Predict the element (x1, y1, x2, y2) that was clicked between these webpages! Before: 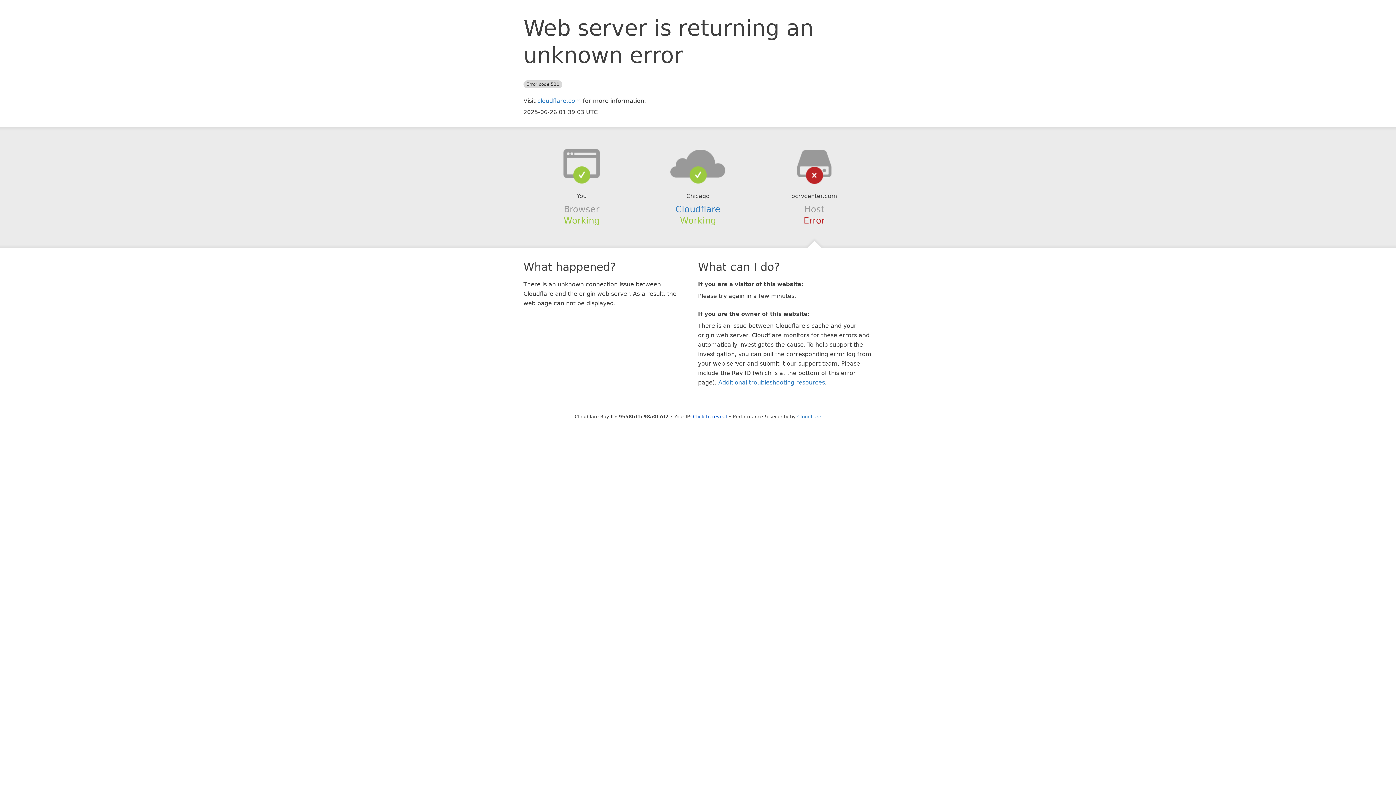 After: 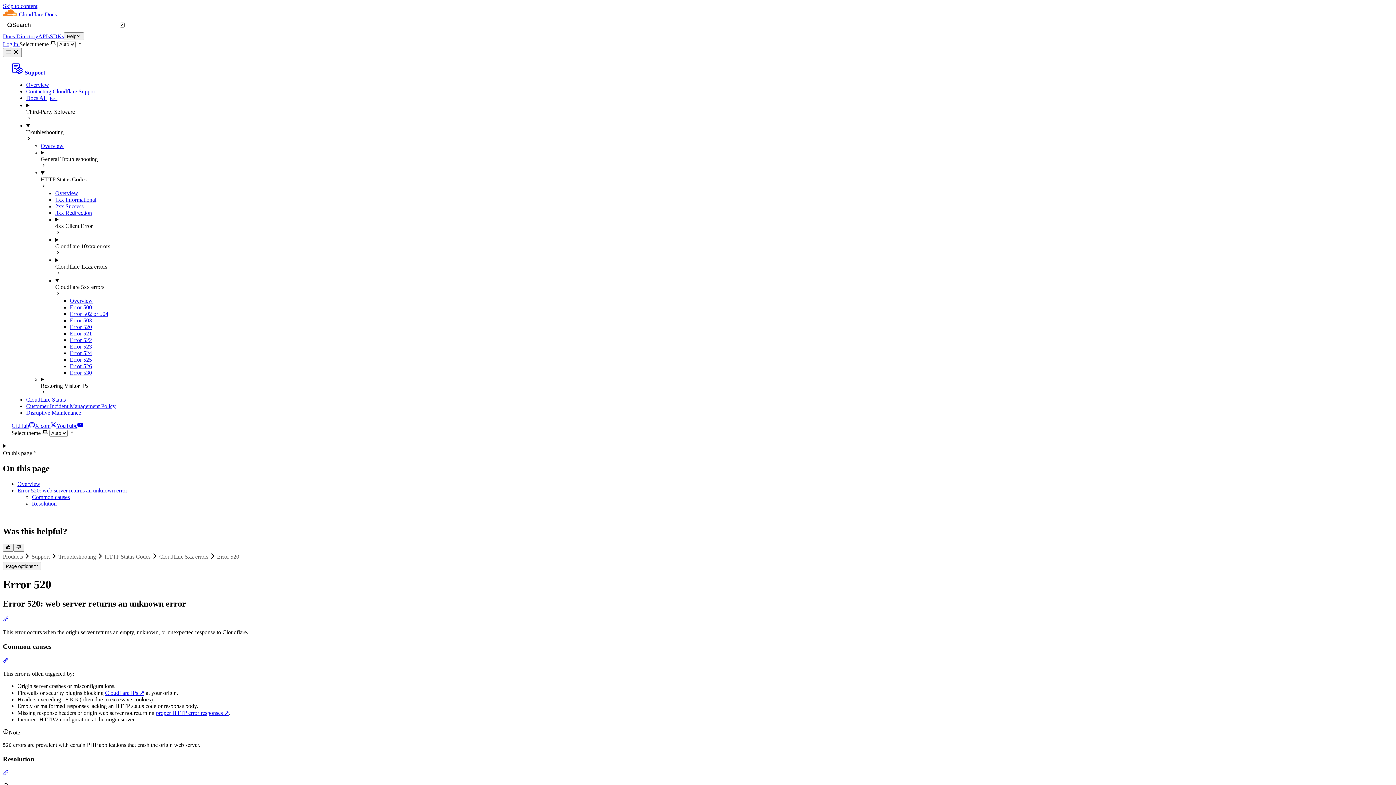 Action: label: Additional troubleshooting resources bbox: (718, 379, 825, 386)